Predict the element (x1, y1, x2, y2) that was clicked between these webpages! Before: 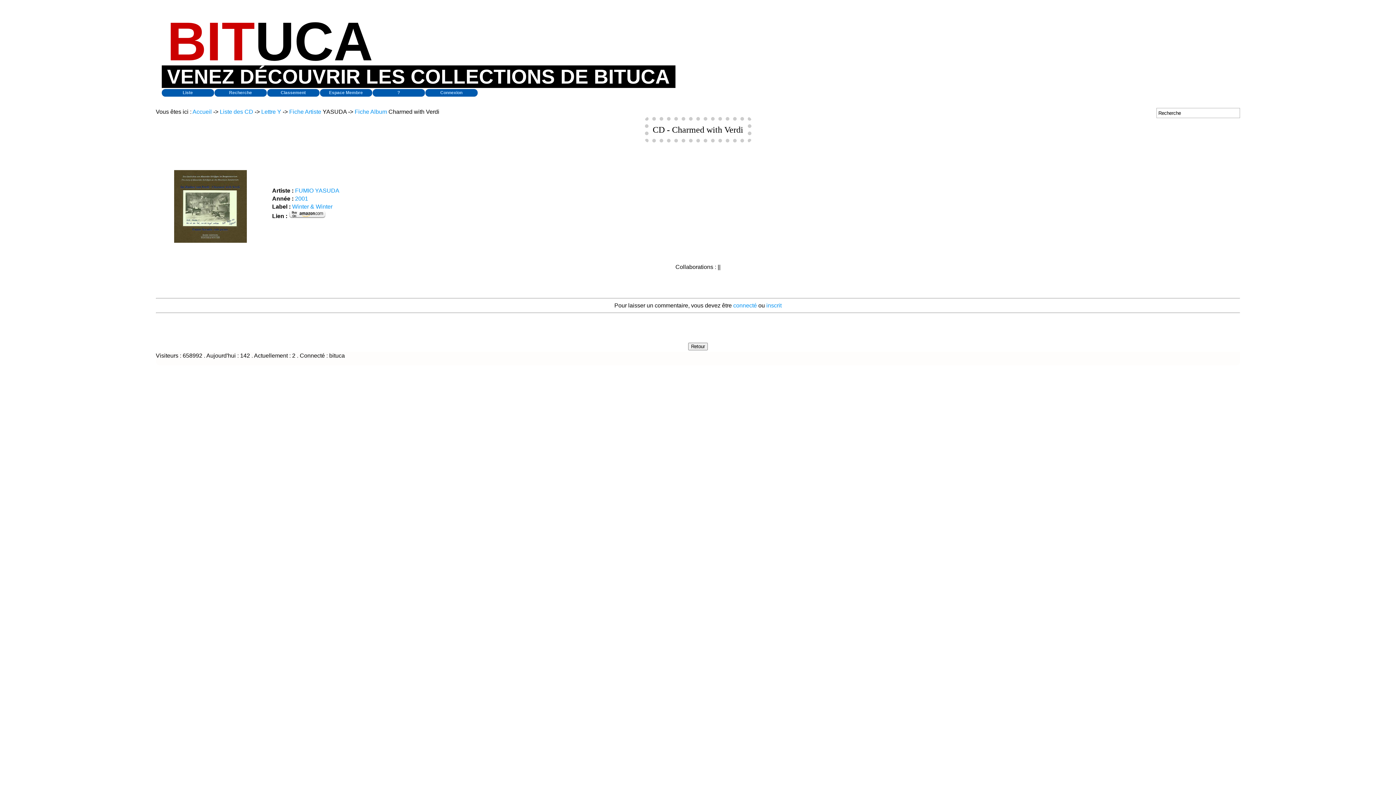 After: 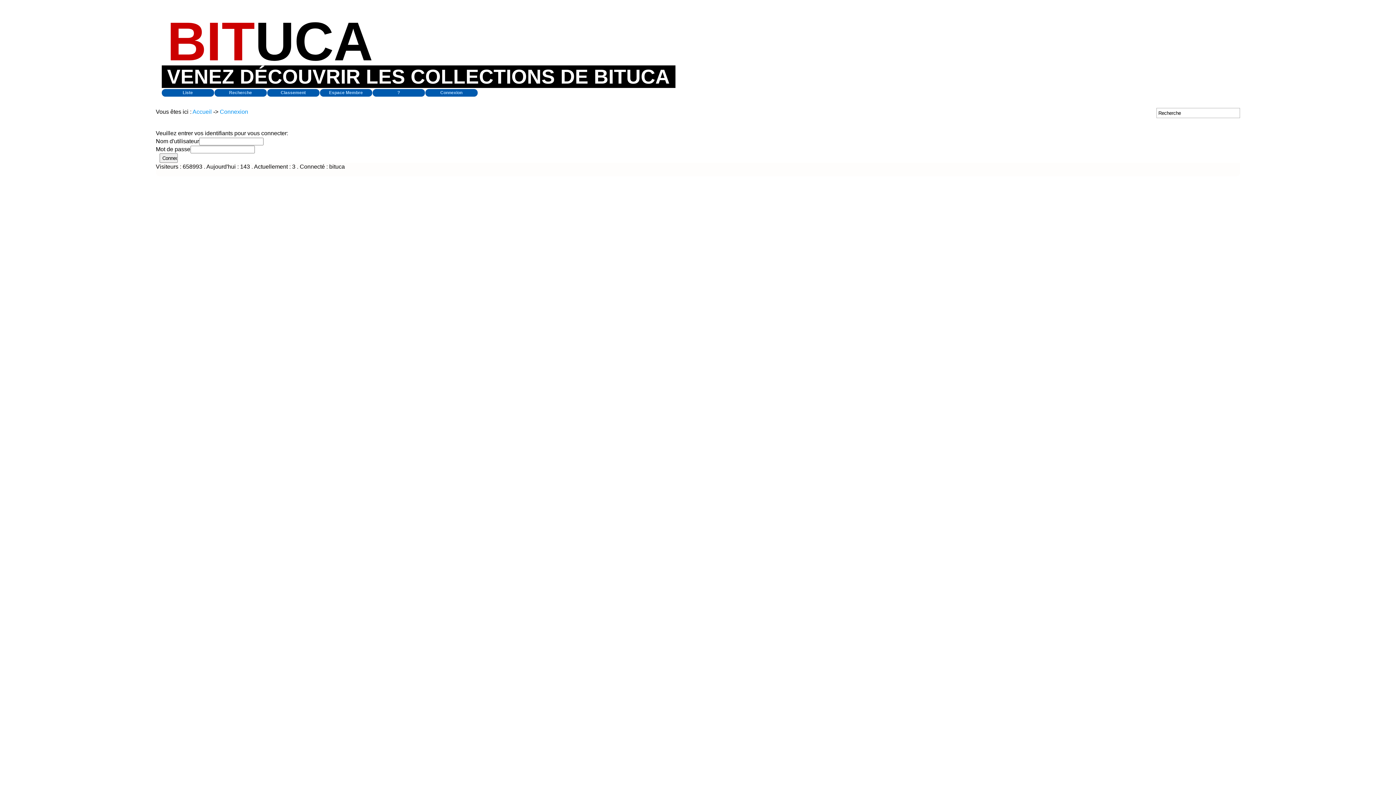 Action: label: connecté bbox: (733, 302, 757, 308)